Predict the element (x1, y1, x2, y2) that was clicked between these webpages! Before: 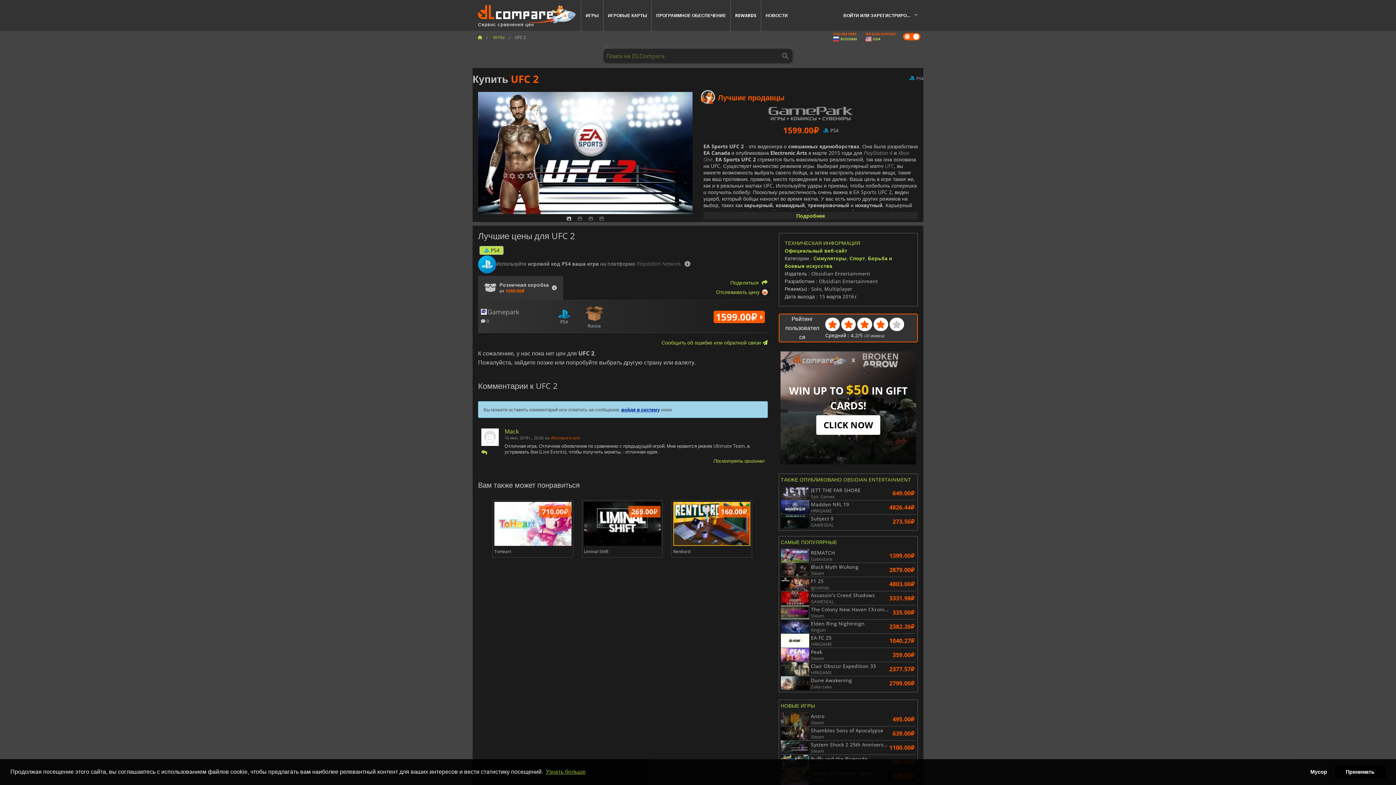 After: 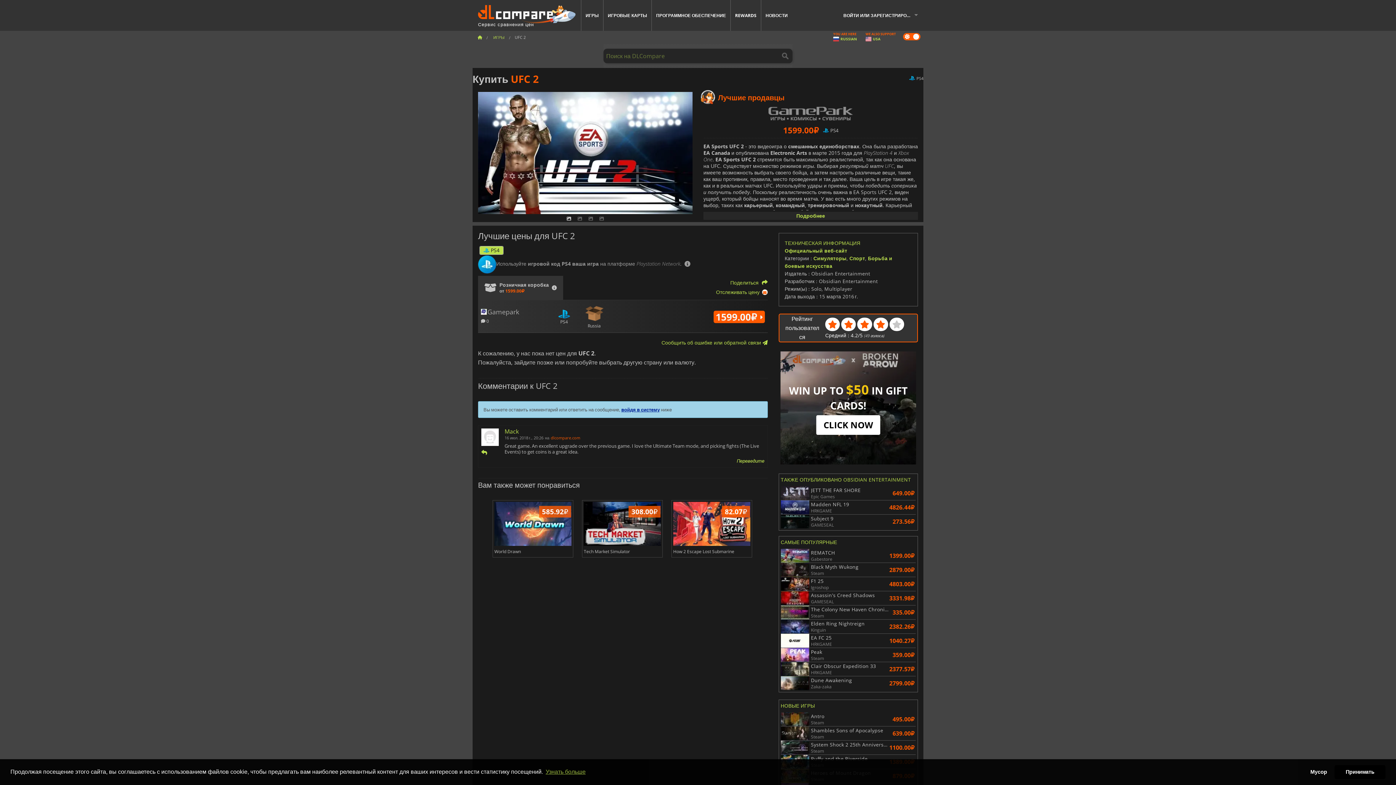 Action: bbox: (713, 457, 764, 464) label: Посмотреть оригинал